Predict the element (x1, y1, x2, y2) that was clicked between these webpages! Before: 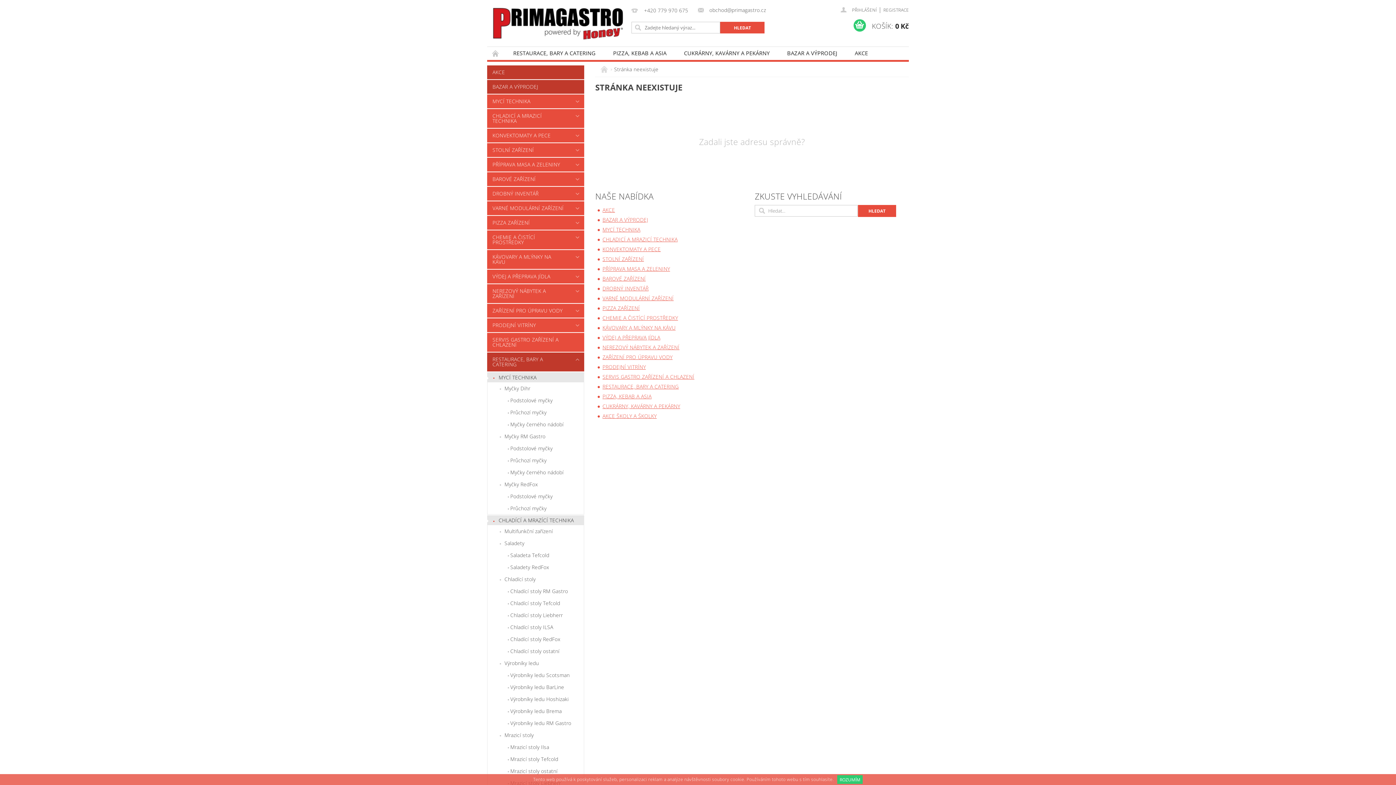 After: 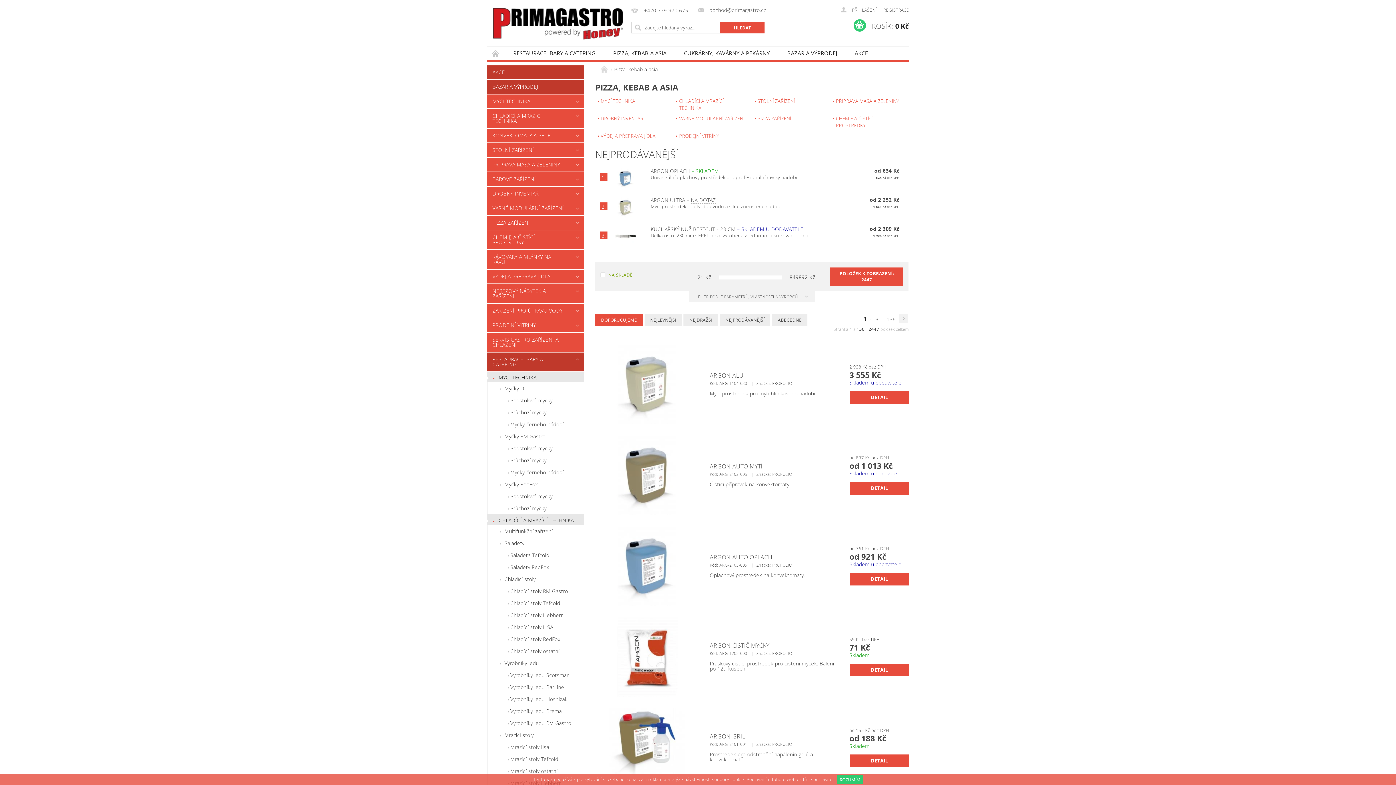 Action: bbox: (604, 46, 675, 59) label: PIZZA, KEBAB A ASIA